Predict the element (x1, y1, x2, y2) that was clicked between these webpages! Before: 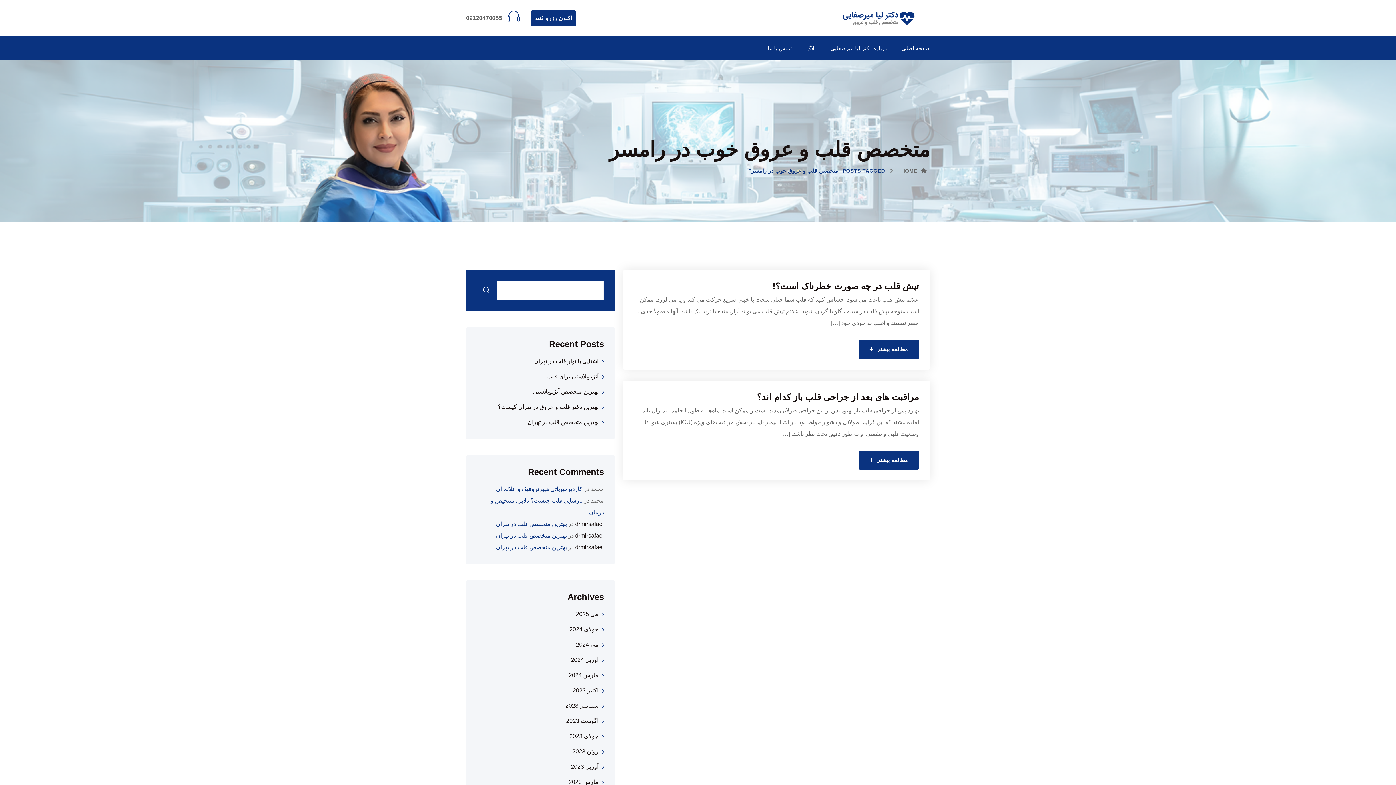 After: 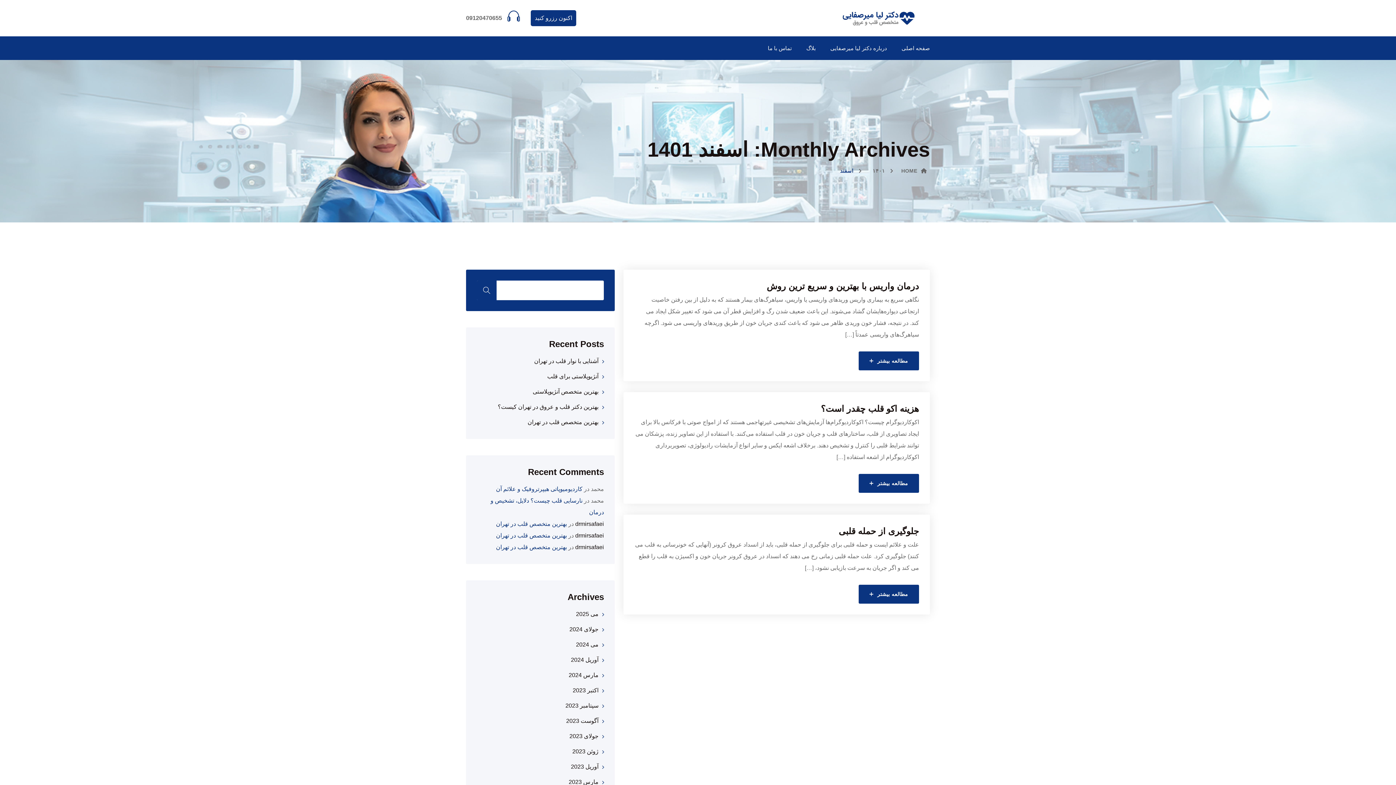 Action: bbox: (568, 779, 604, 785) label: مارس 2023